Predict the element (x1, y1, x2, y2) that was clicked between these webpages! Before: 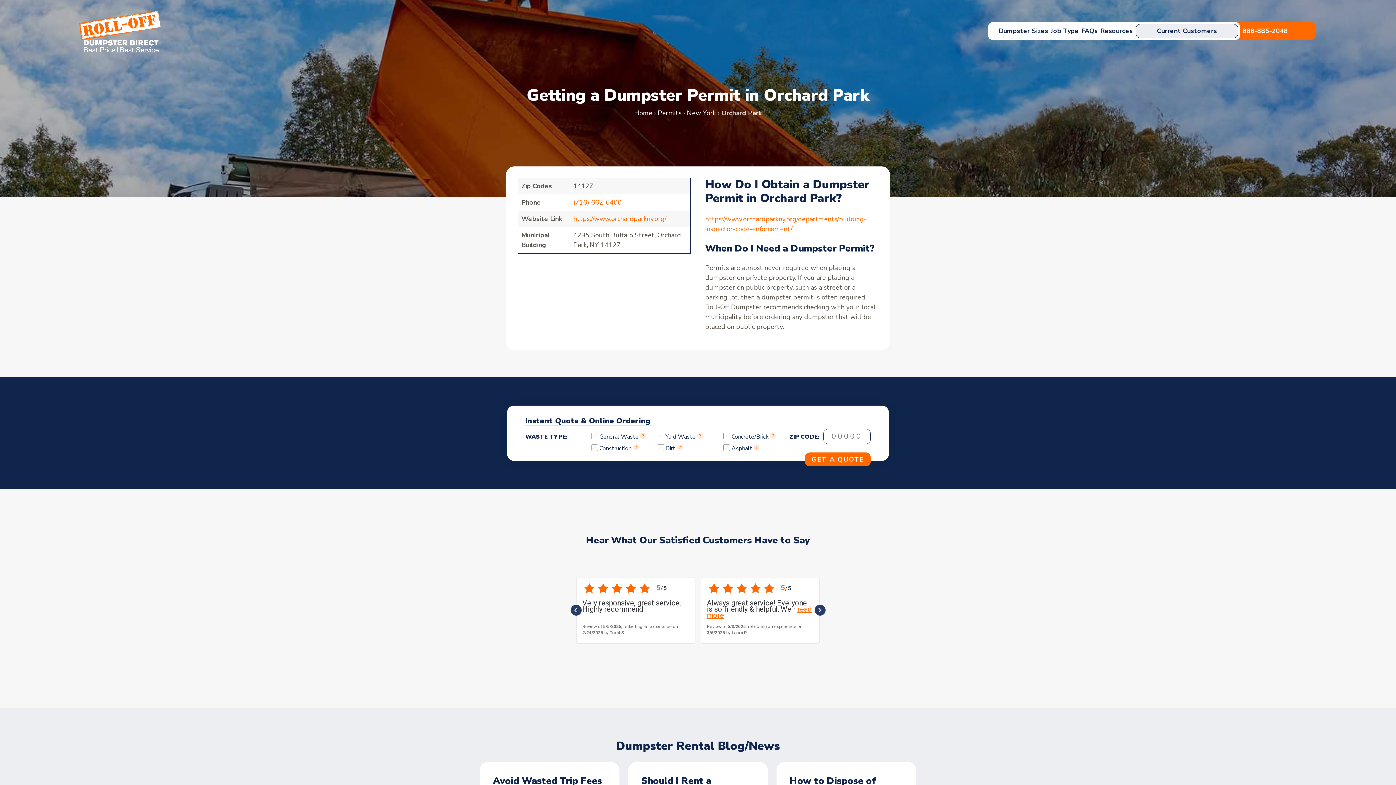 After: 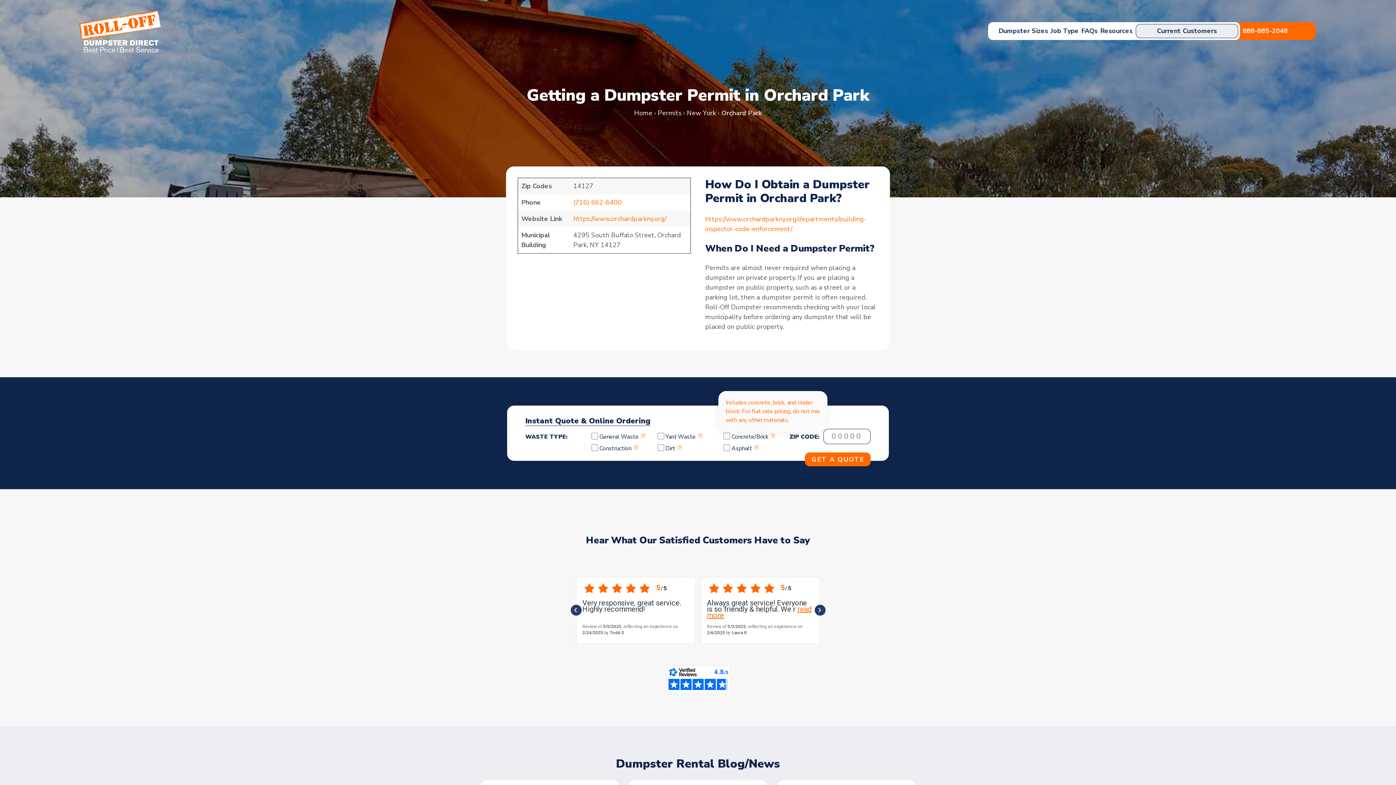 Action: bbox: (770, 433, 776, 441) label: ?